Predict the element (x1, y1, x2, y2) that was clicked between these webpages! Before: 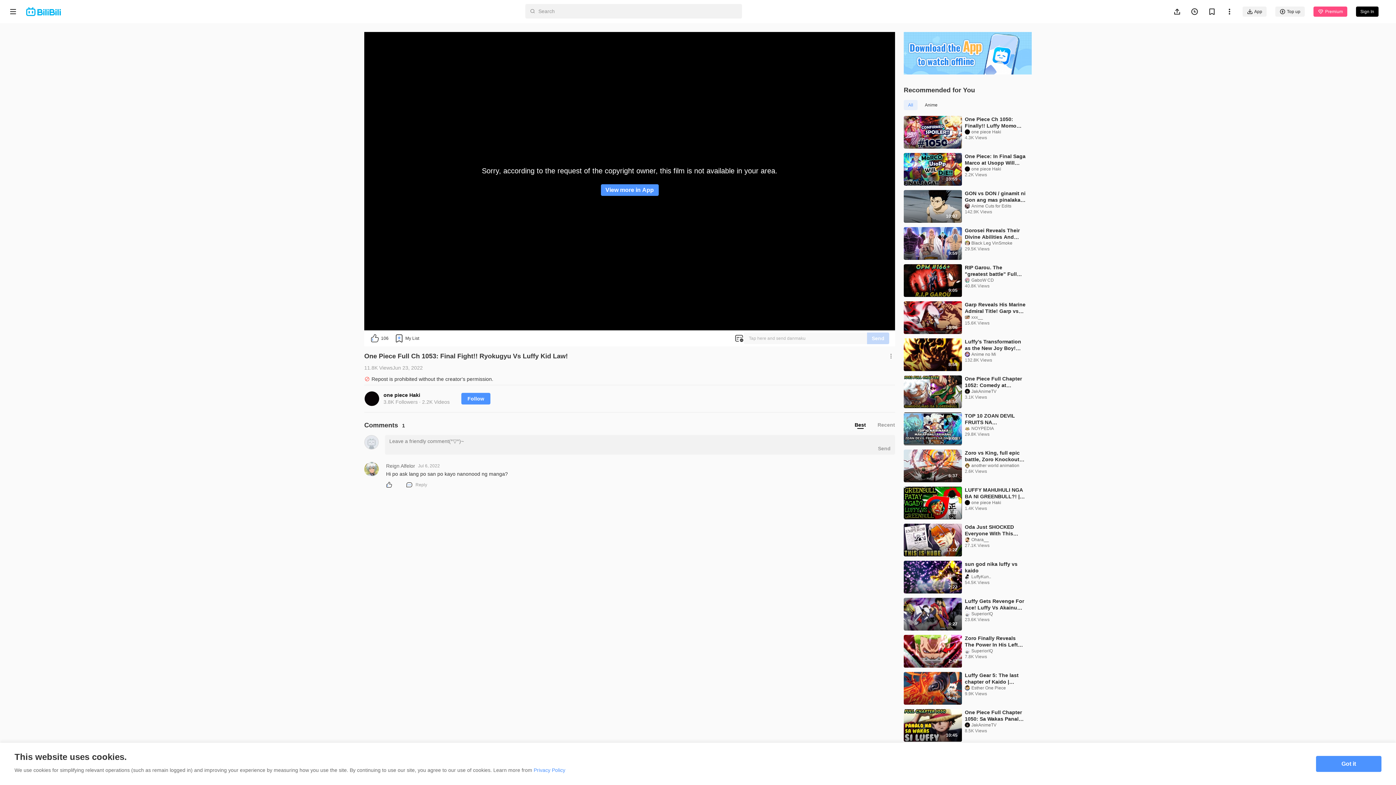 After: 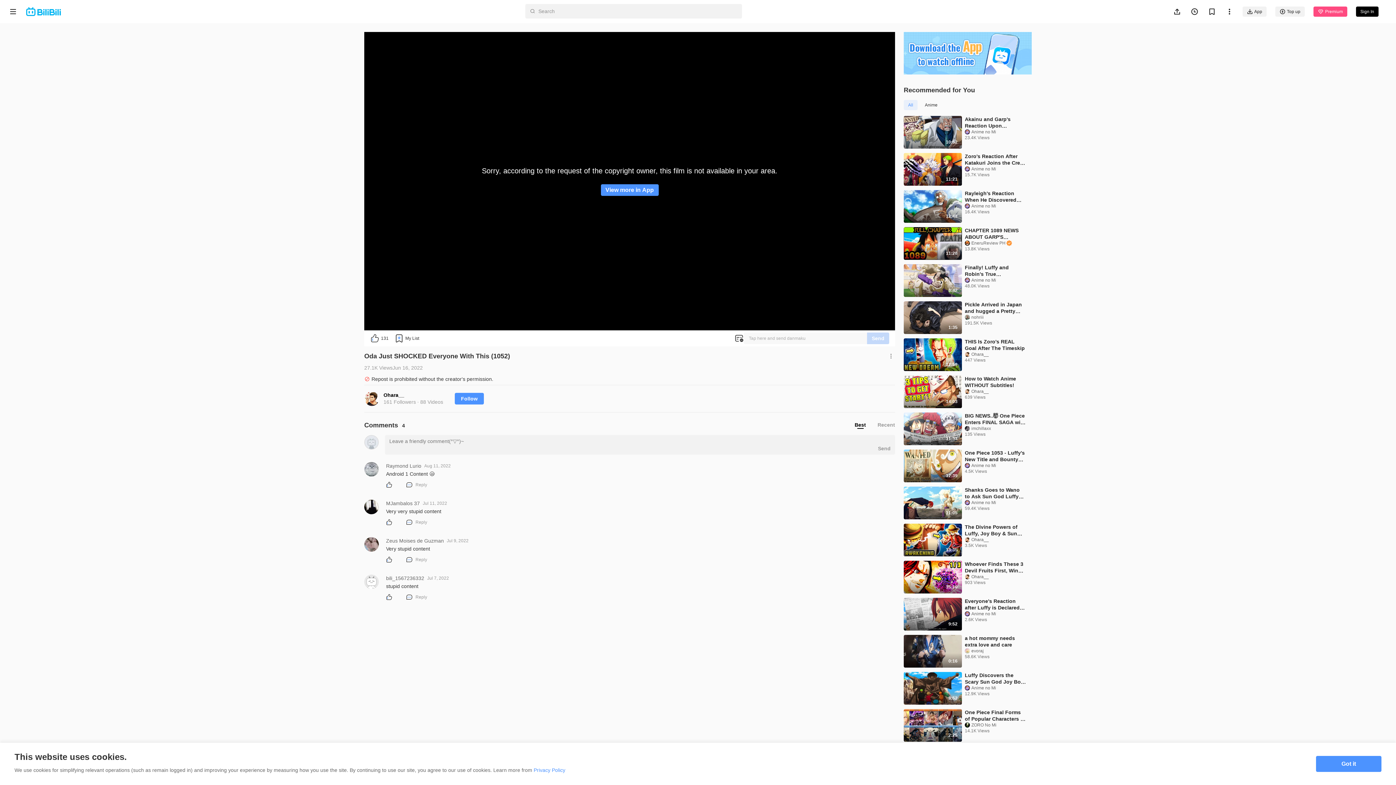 Action: label: Oda Just SHOCKED Everyone With This (1052) bbox: (965, 524, 1026, 537)